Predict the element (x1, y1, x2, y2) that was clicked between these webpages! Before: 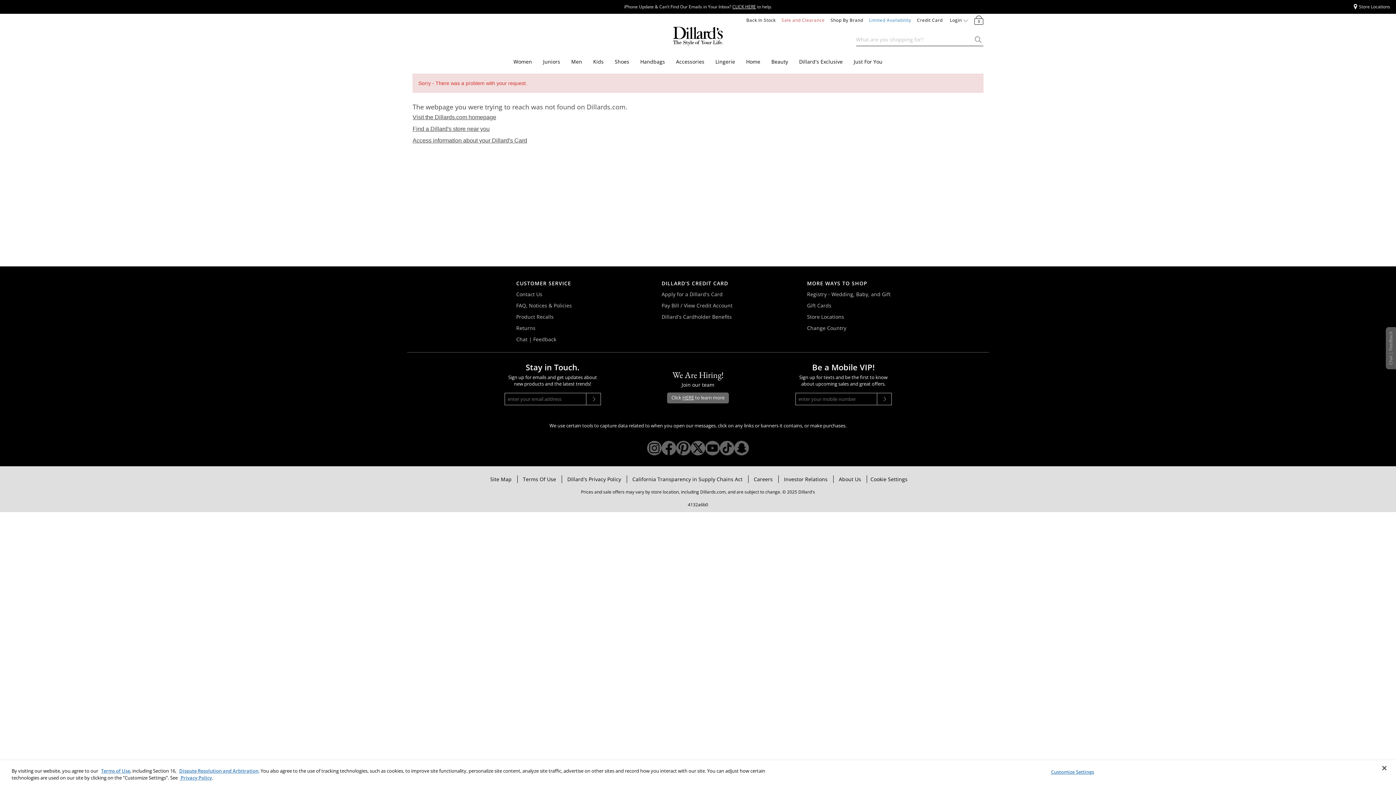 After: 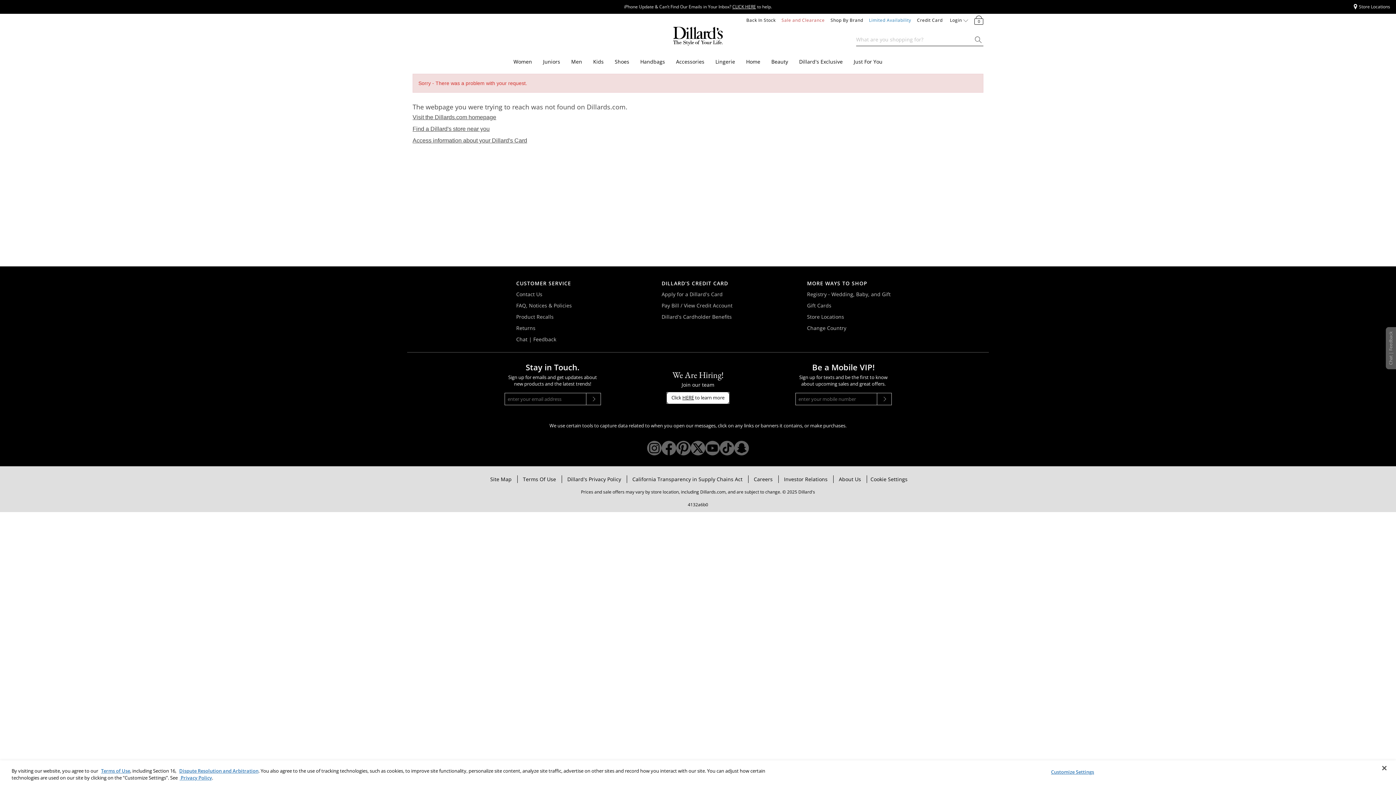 Action: bbox: (667, 392, 729, 403) label: Click HERE to learn more